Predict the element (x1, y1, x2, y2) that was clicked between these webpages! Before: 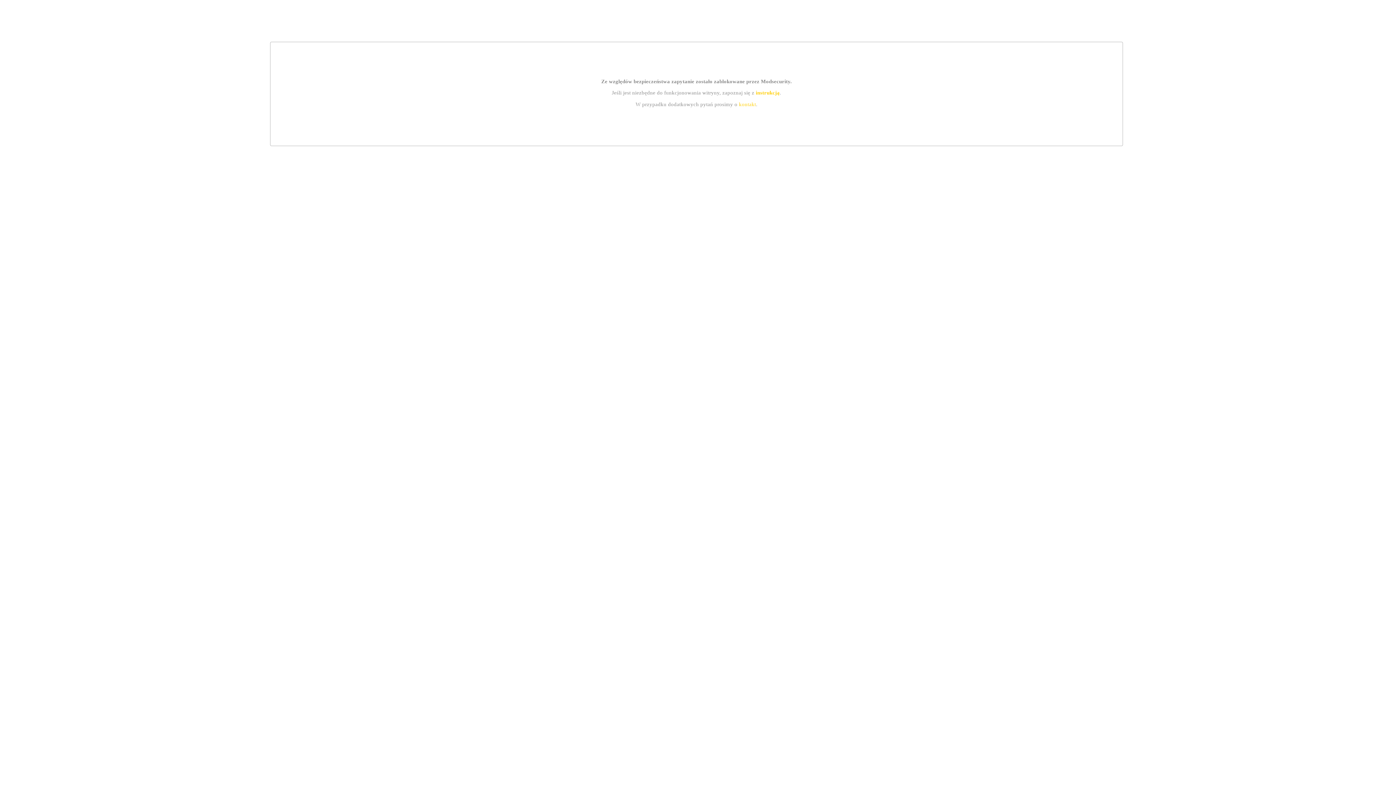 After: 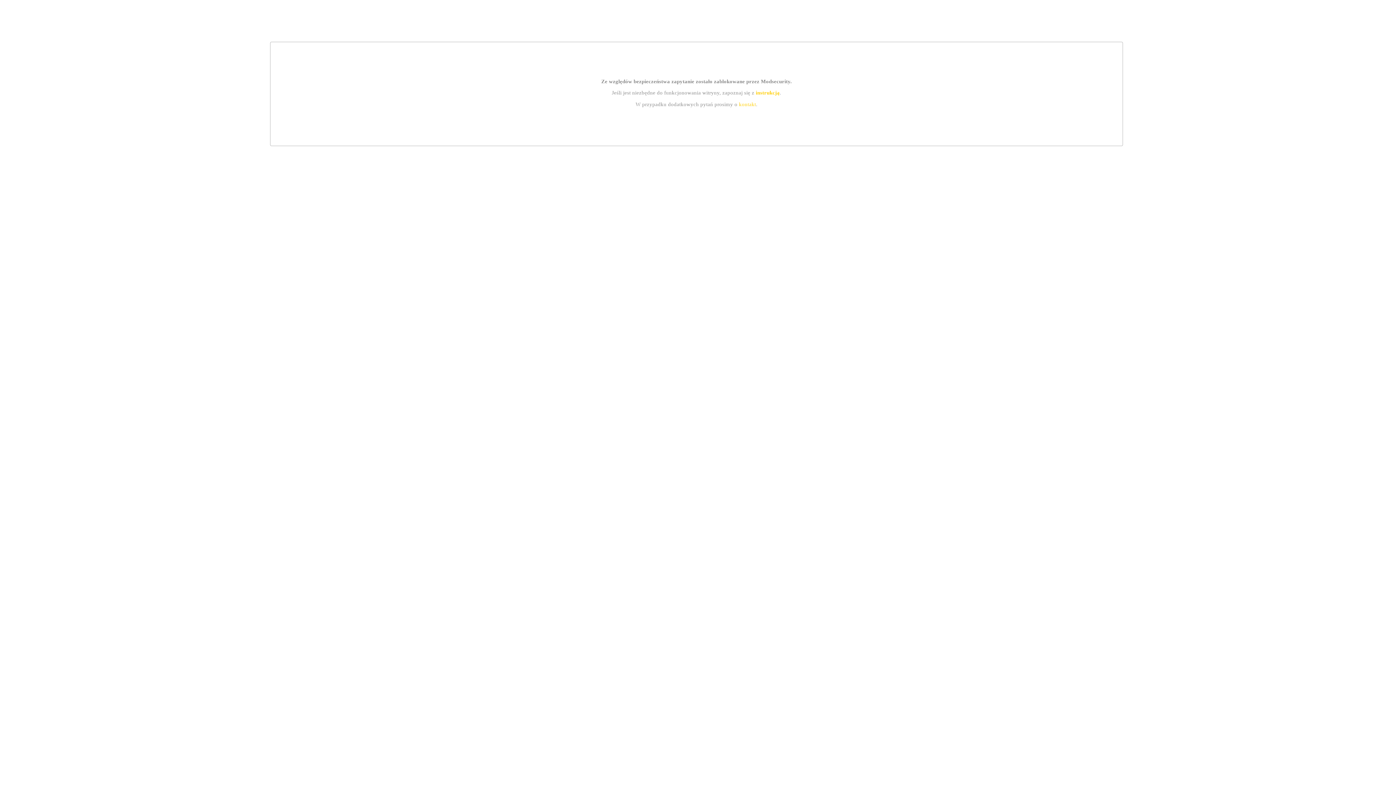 Action: label: instrukcją bbox: (755, 89, 779, 95)